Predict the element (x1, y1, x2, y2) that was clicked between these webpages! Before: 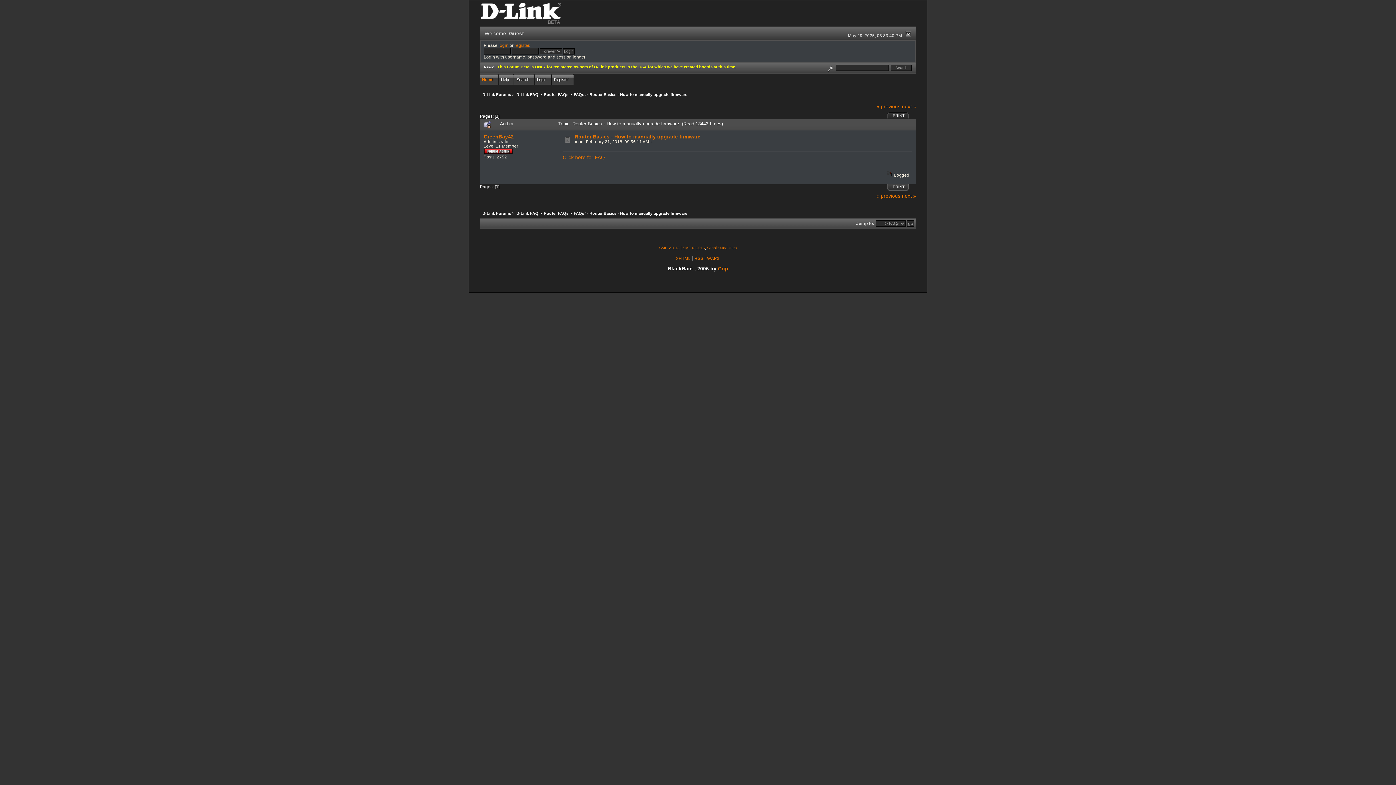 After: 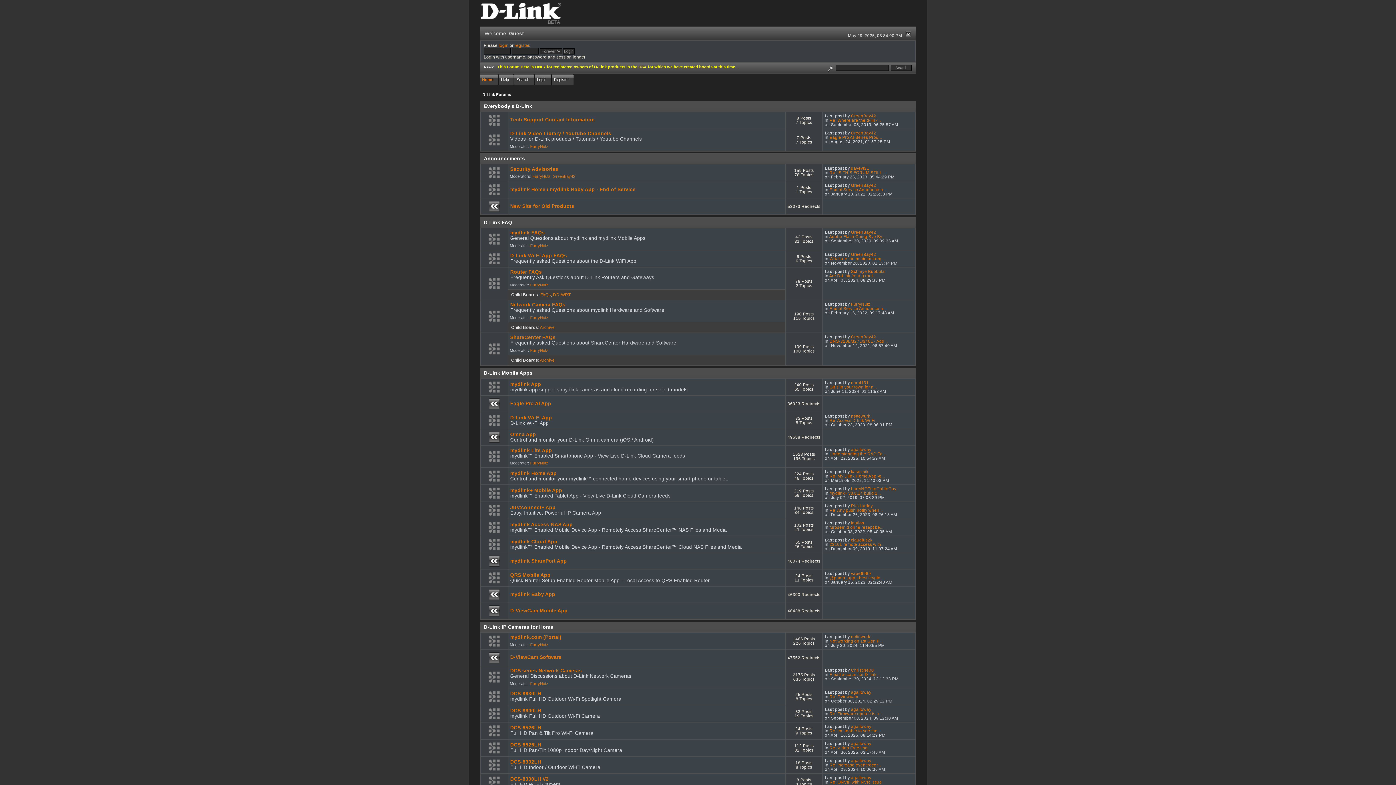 Action: label: D-Link Forums bbox: (482, 92, 511, 96)